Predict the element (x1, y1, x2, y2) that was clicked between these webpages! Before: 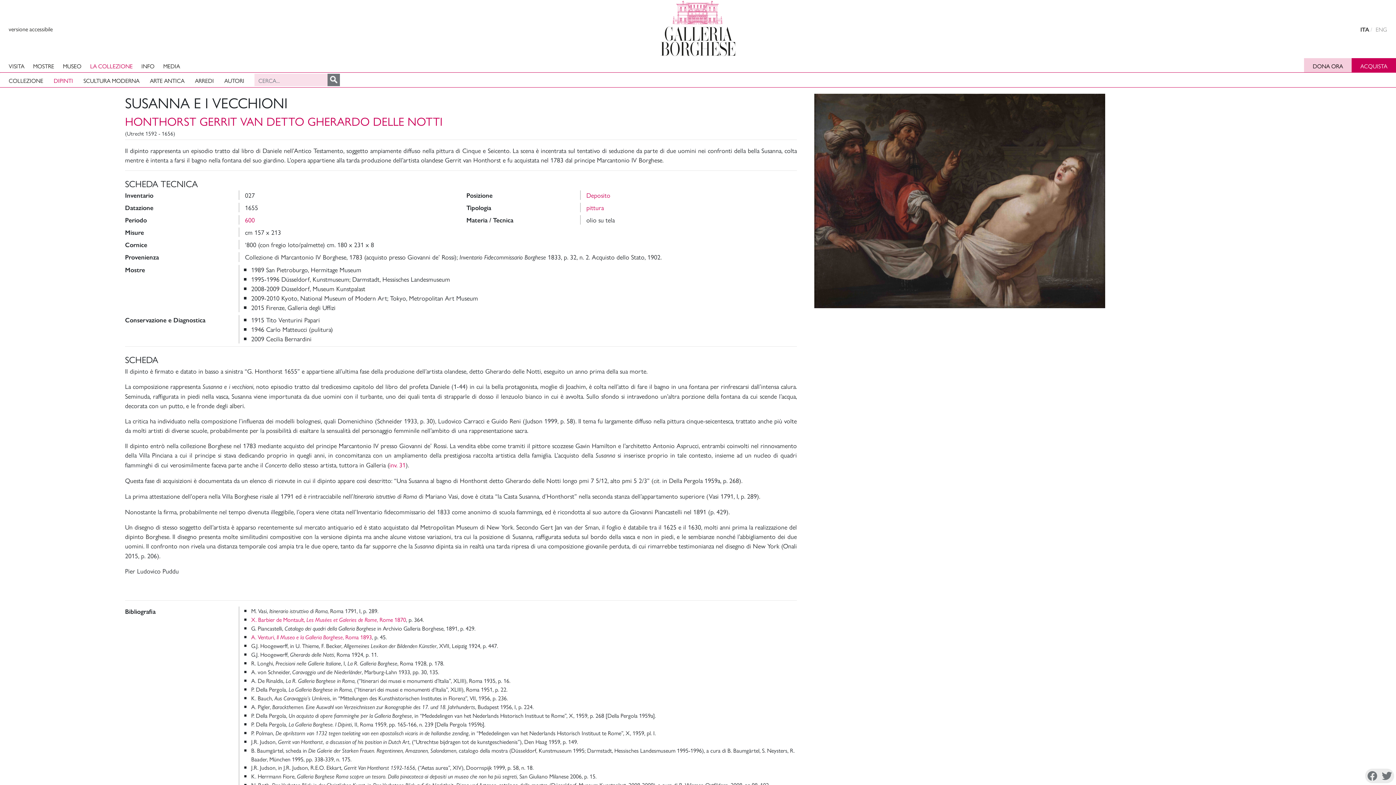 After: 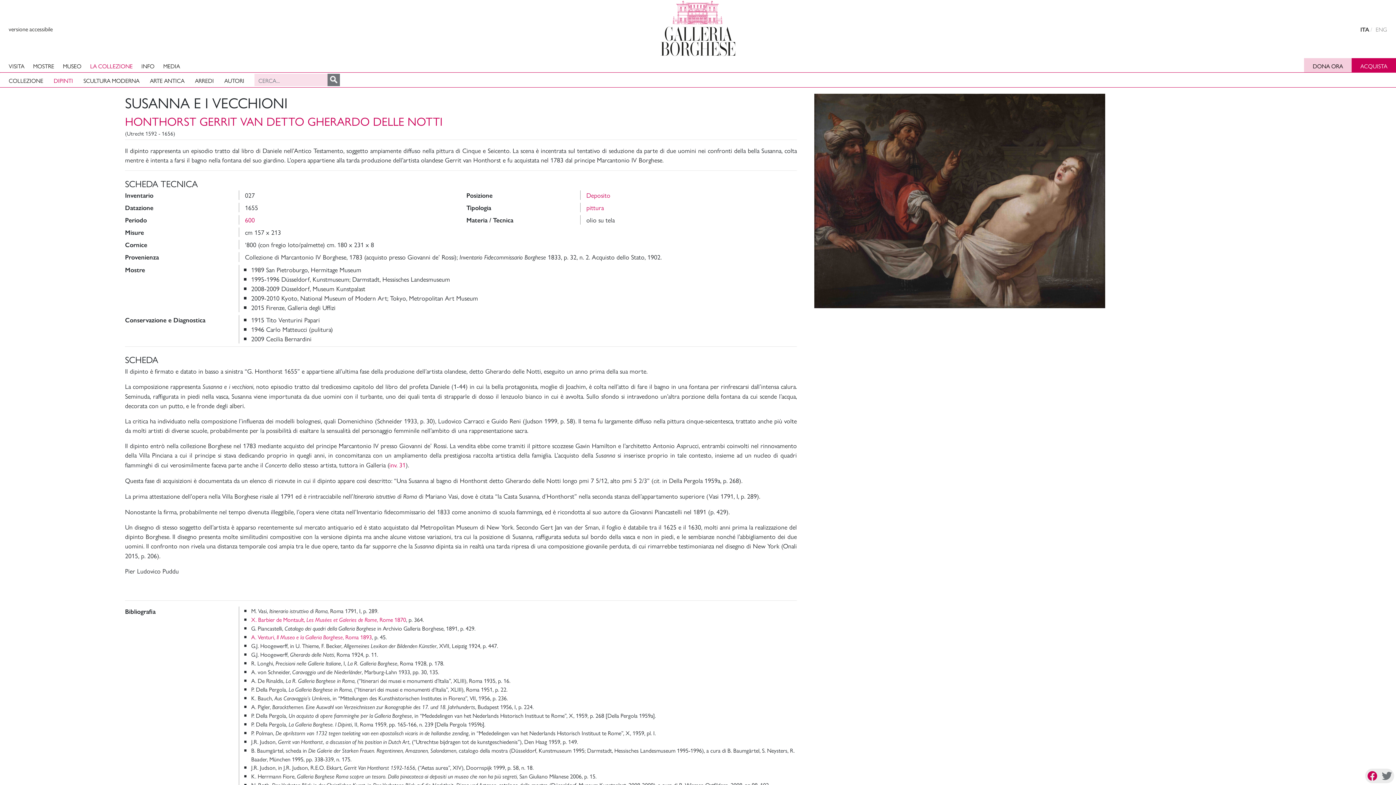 Action: bbox: (1365, 776, 1380, 785)